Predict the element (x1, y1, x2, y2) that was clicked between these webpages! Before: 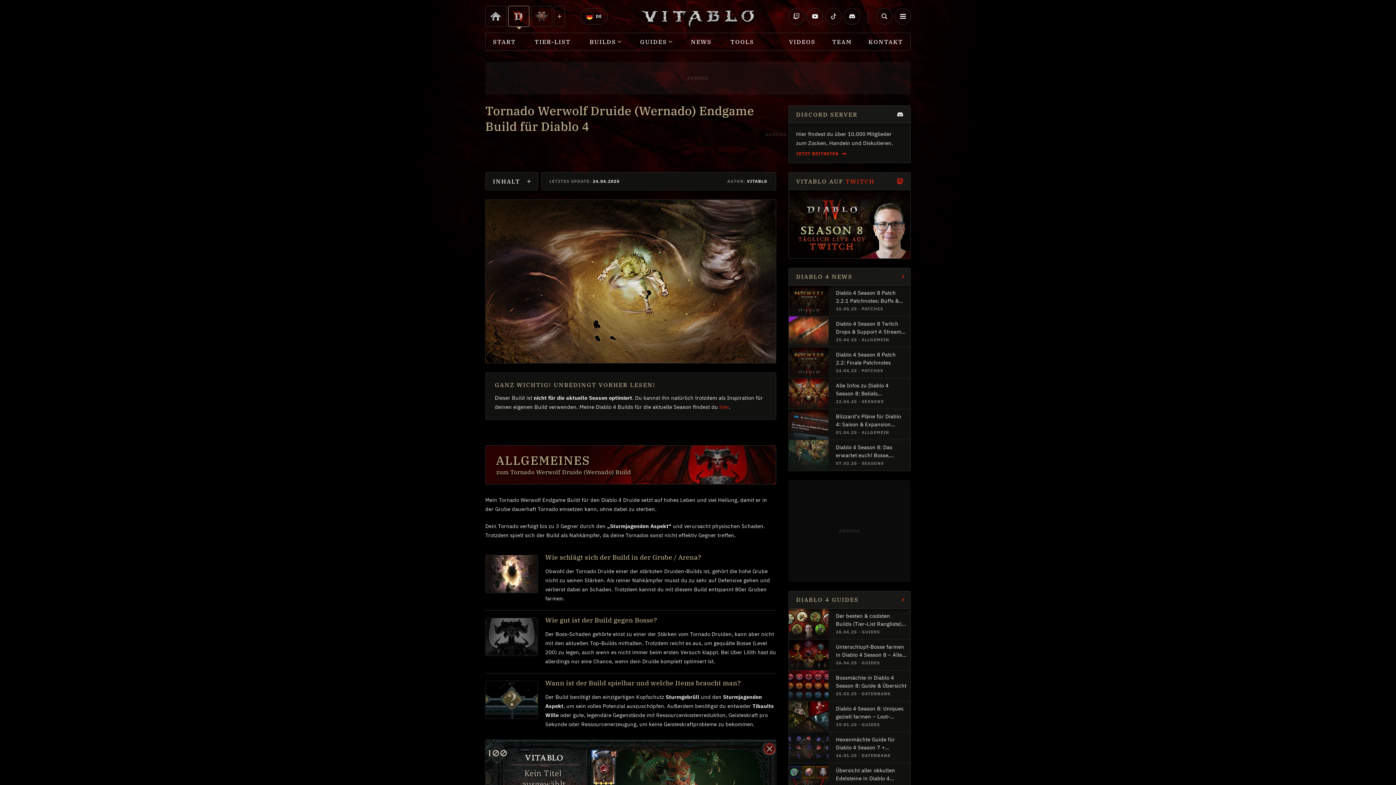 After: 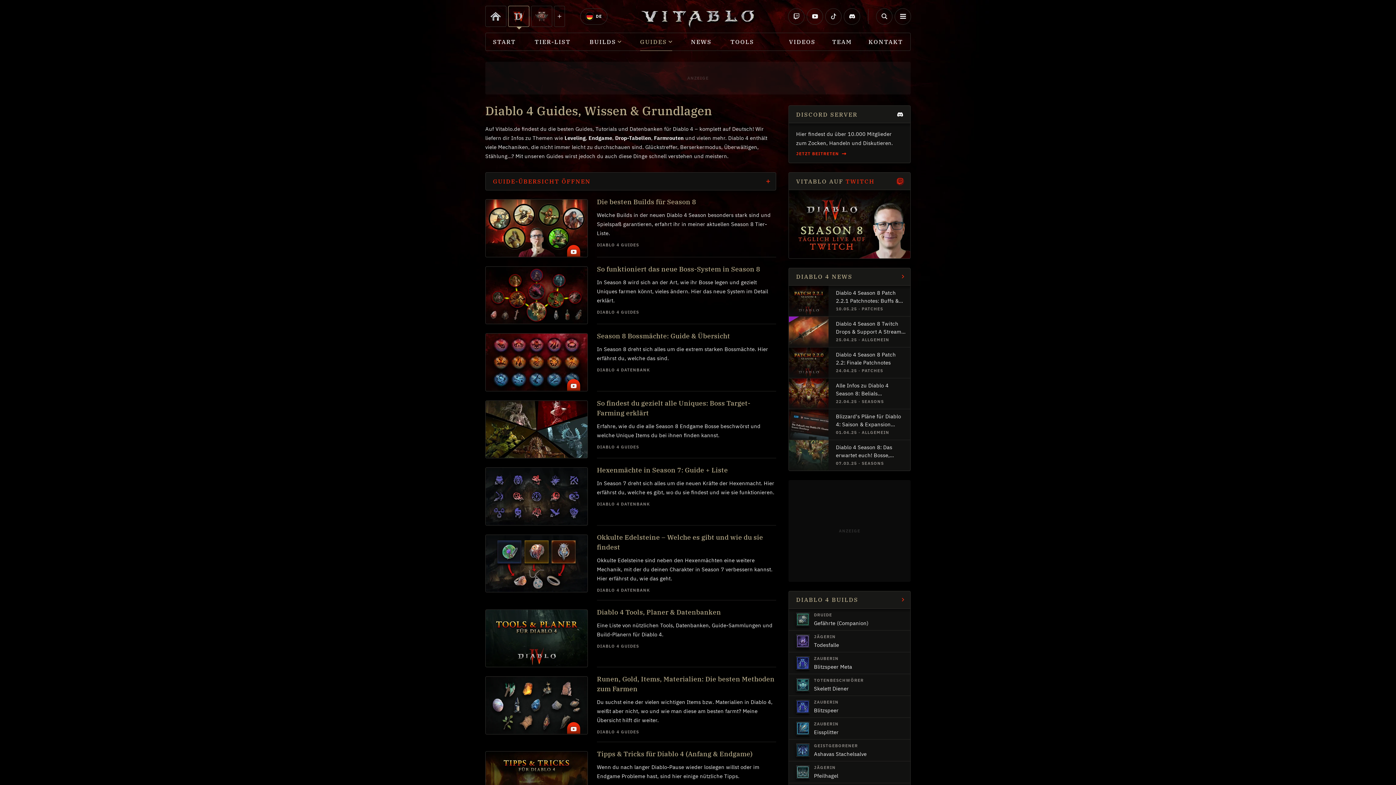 Action: bbox: (789, 591, 910, 609) label: DIABLO 4 GUIDES